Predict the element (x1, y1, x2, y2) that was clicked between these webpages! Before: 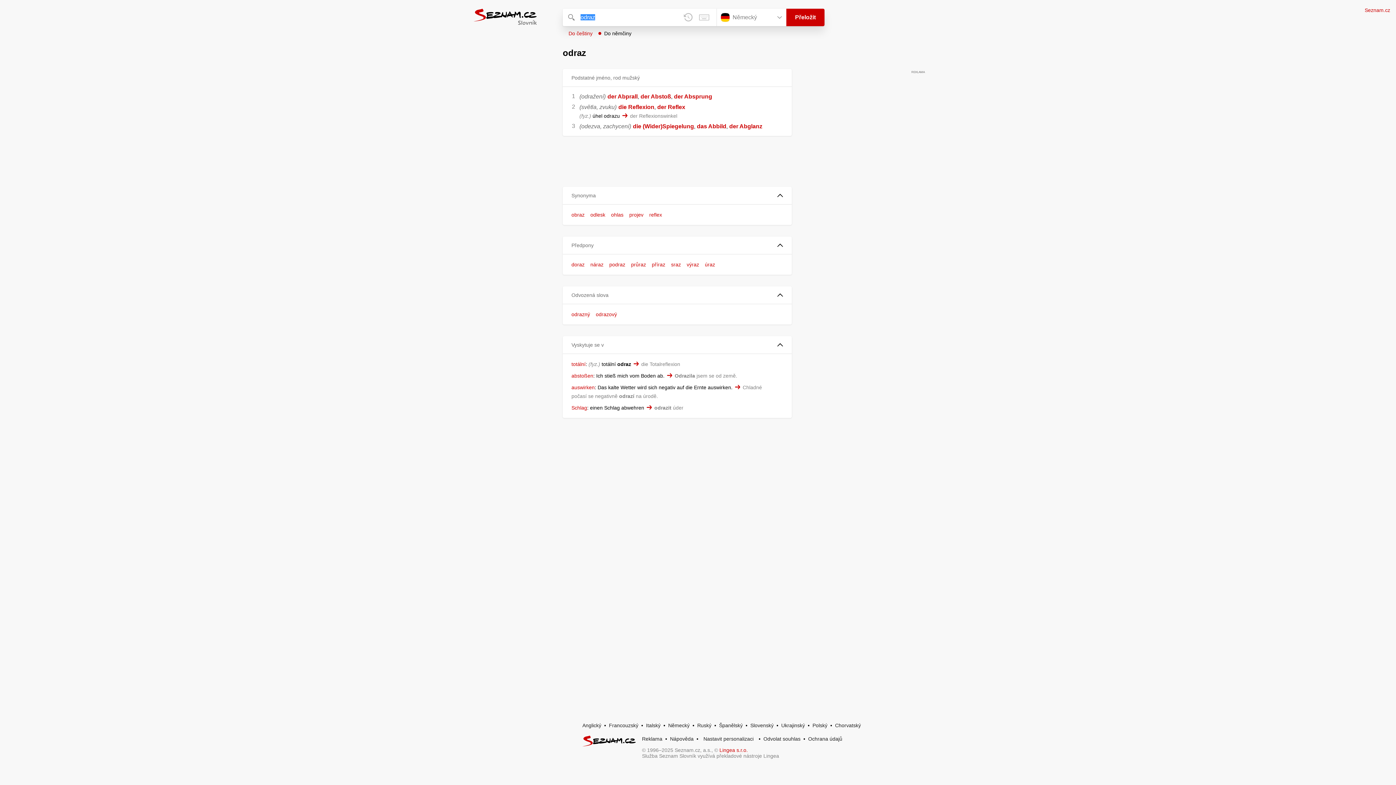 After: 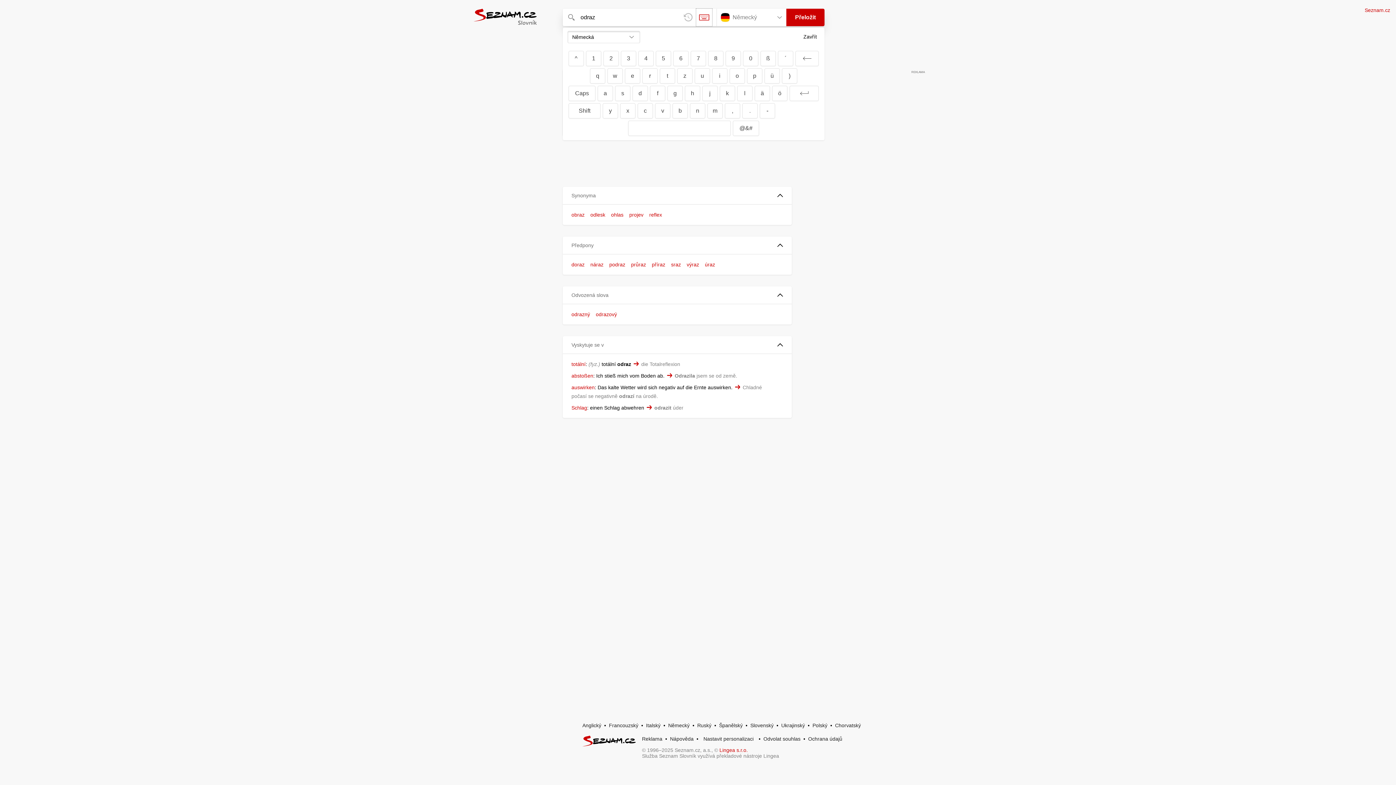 Action: bbox: (696, 8, 712, 26) label: Virtuální klávesnice